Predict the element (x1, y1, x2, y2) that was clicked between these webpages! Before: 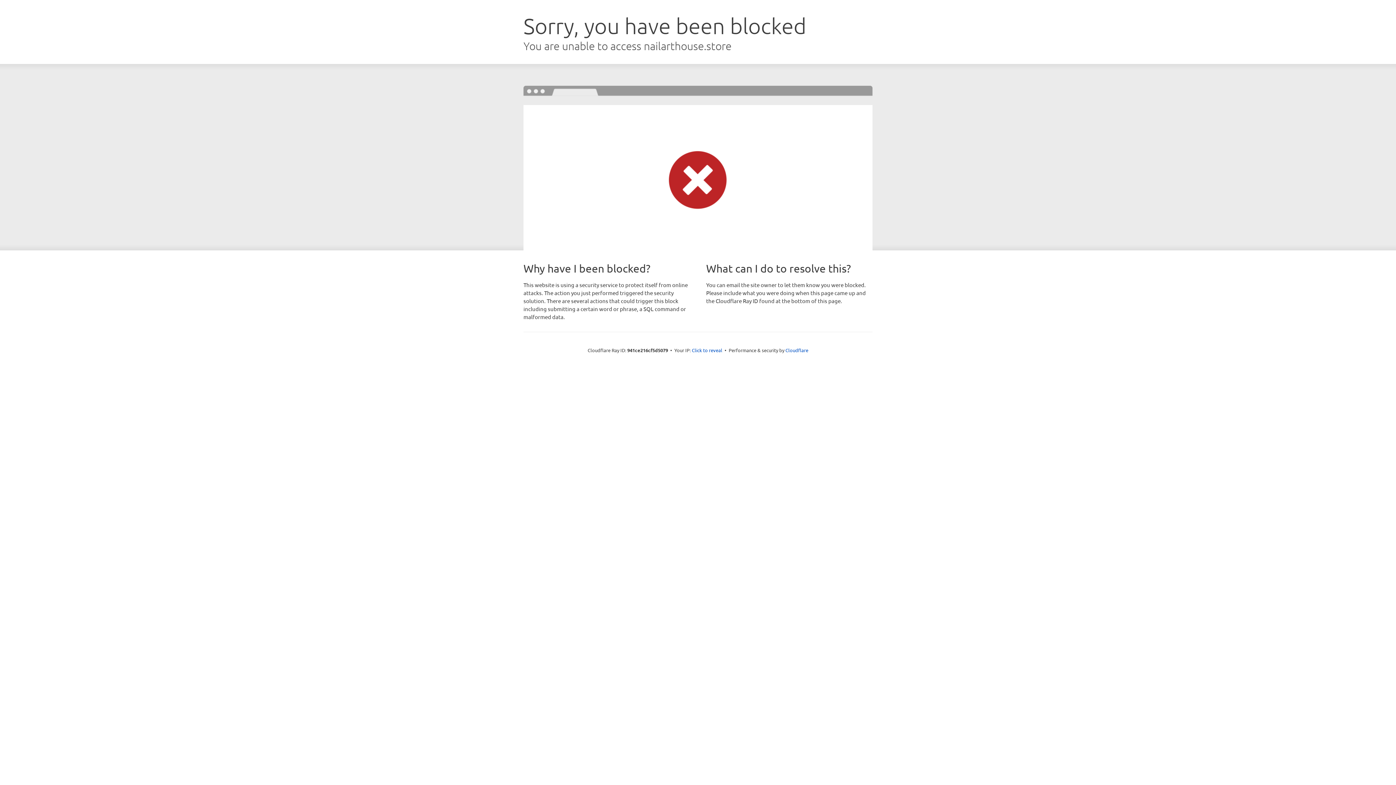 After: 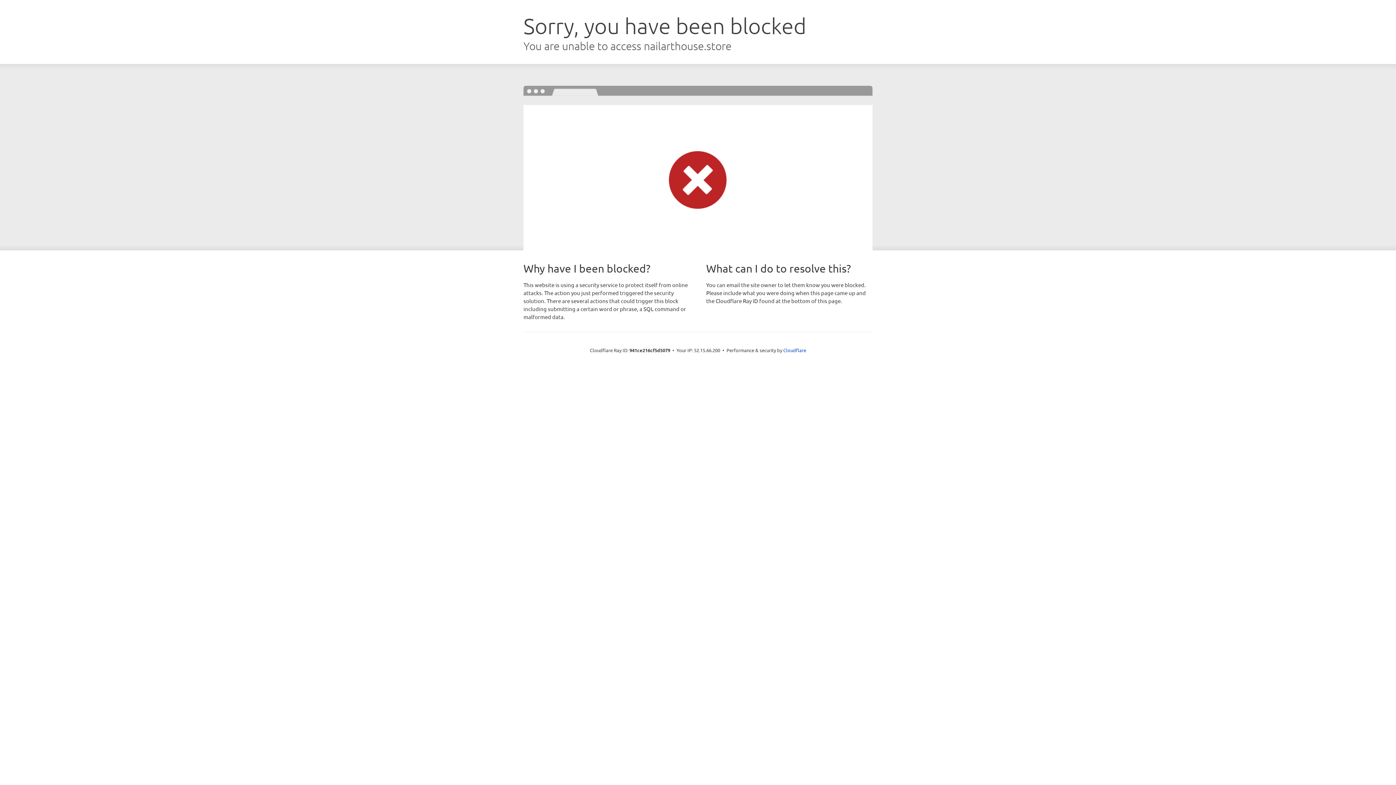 Action: label: Click to reveal bbox: (692, 346, 722, 353)